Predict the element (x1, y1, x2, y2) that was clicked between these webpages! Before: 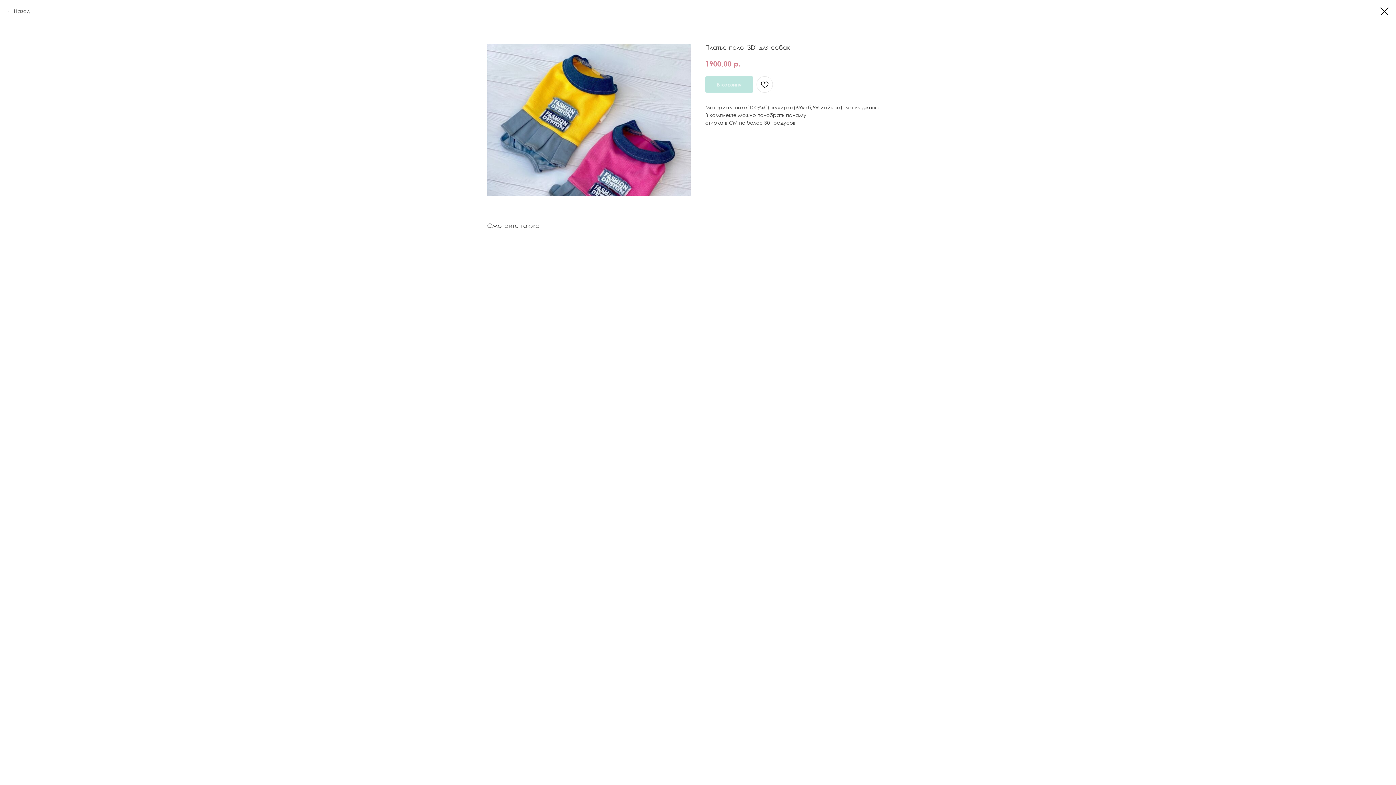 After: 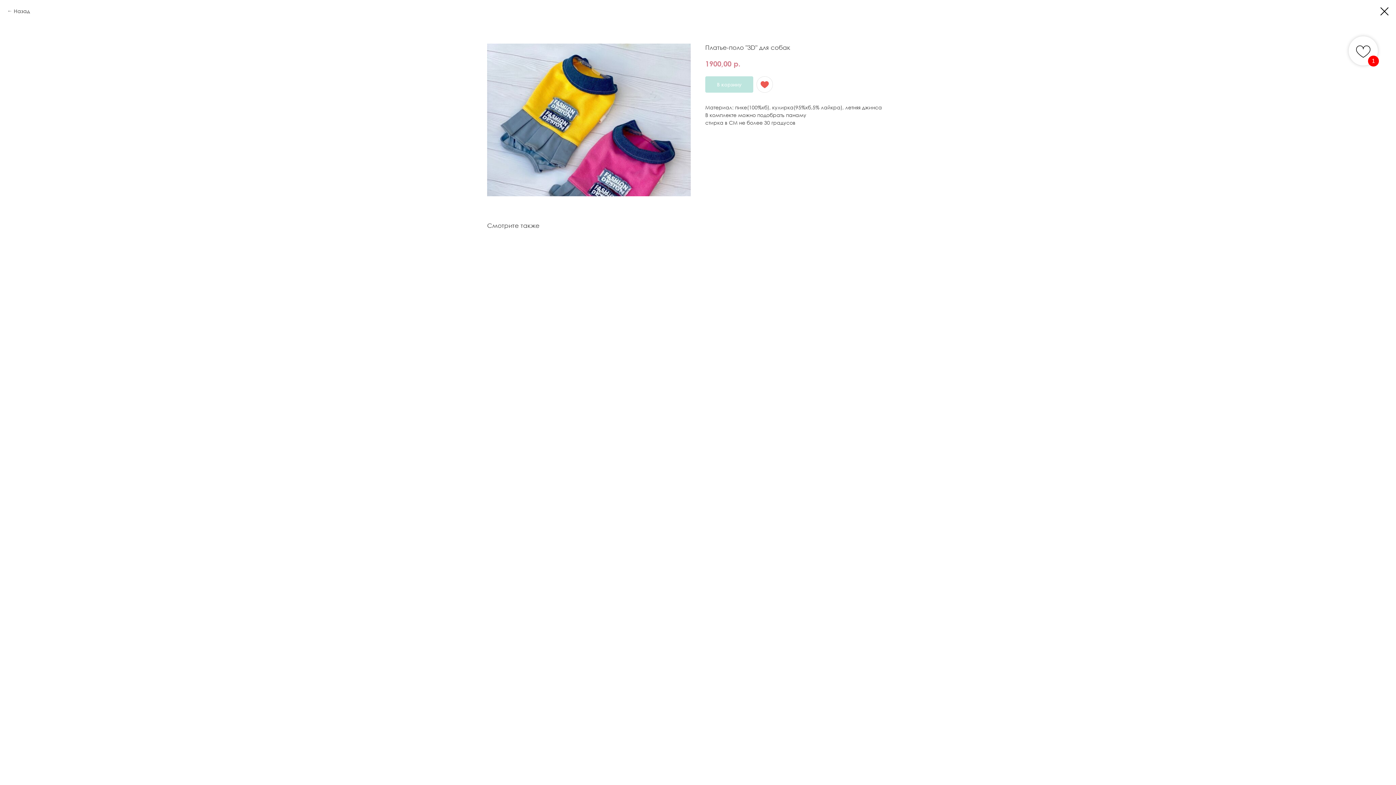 Action: bbox: (756, 76, 773, 92)